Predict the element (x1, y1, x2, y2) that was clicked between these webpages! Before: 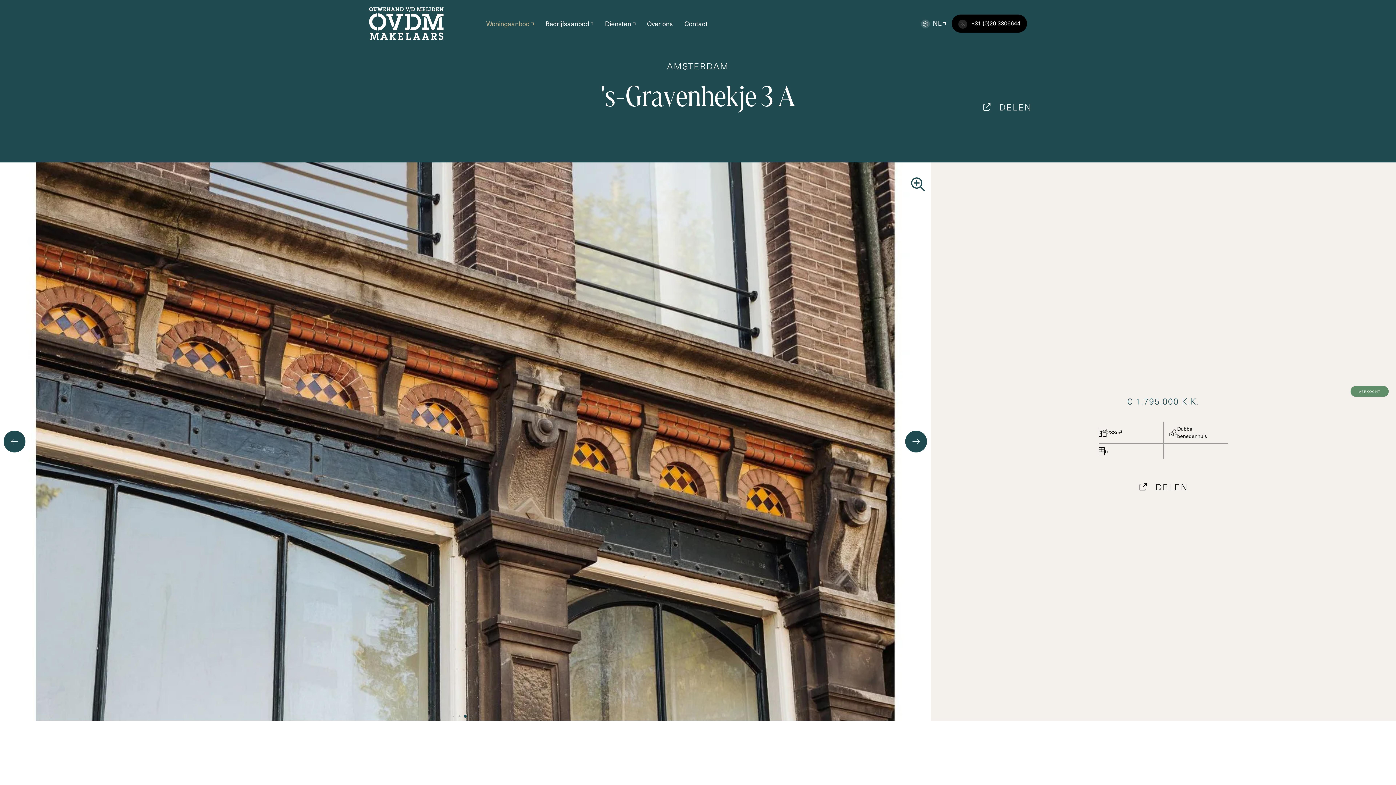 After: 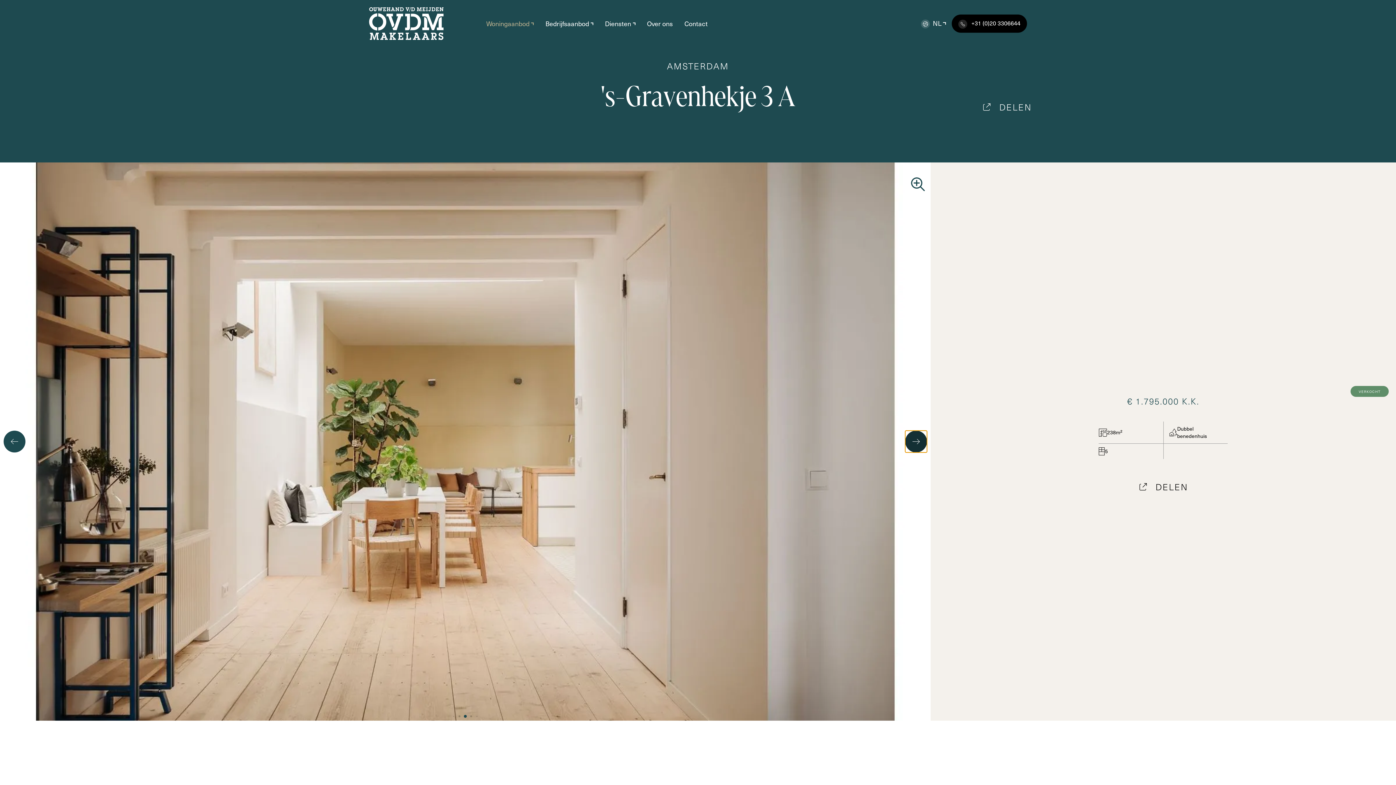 Action: bbox: (905, 430, 927, 452) label: Next slide